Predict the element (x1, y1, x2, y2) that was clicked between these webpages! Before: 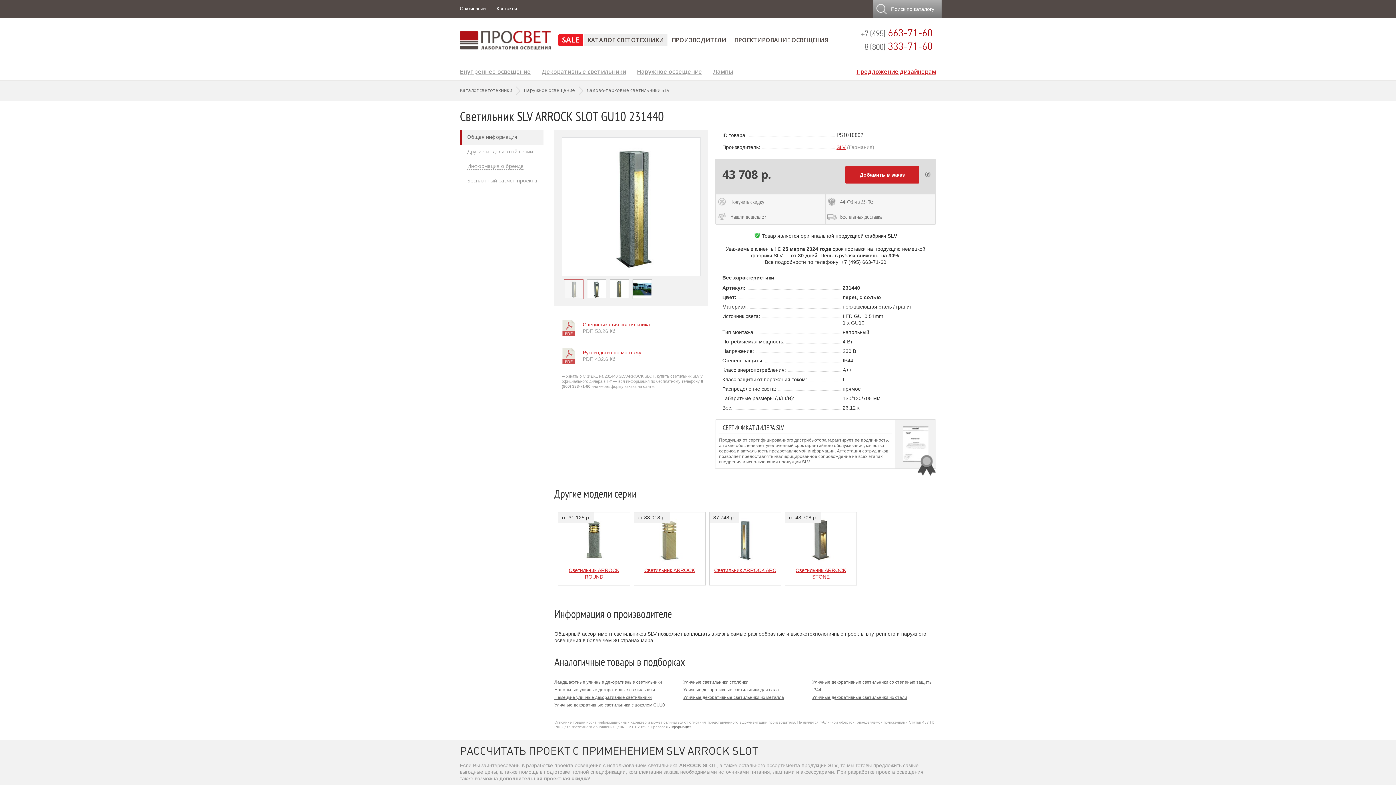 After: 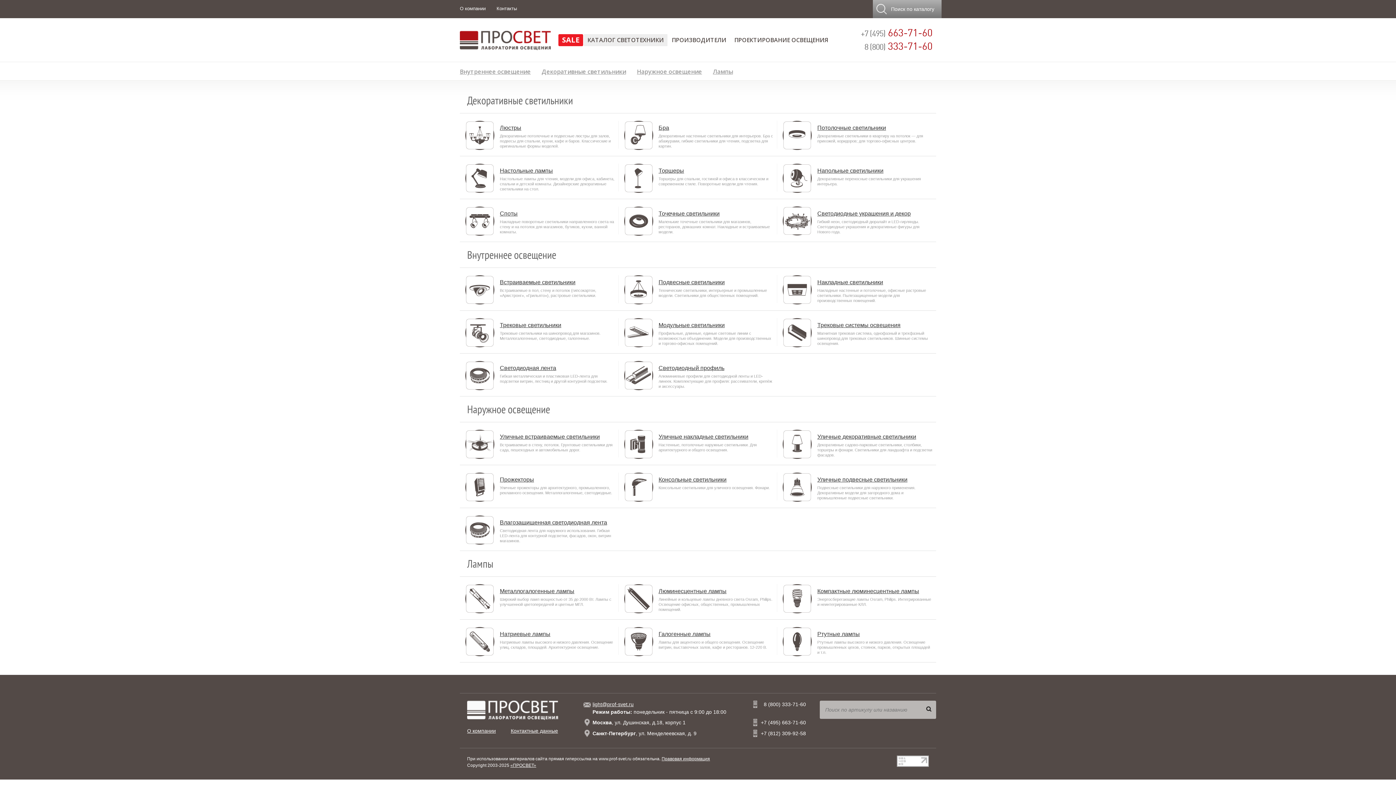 Action: bbox: (584, 34, 667, 46) label: КАТАЛОГ СВЕТОТЕХНИКИ